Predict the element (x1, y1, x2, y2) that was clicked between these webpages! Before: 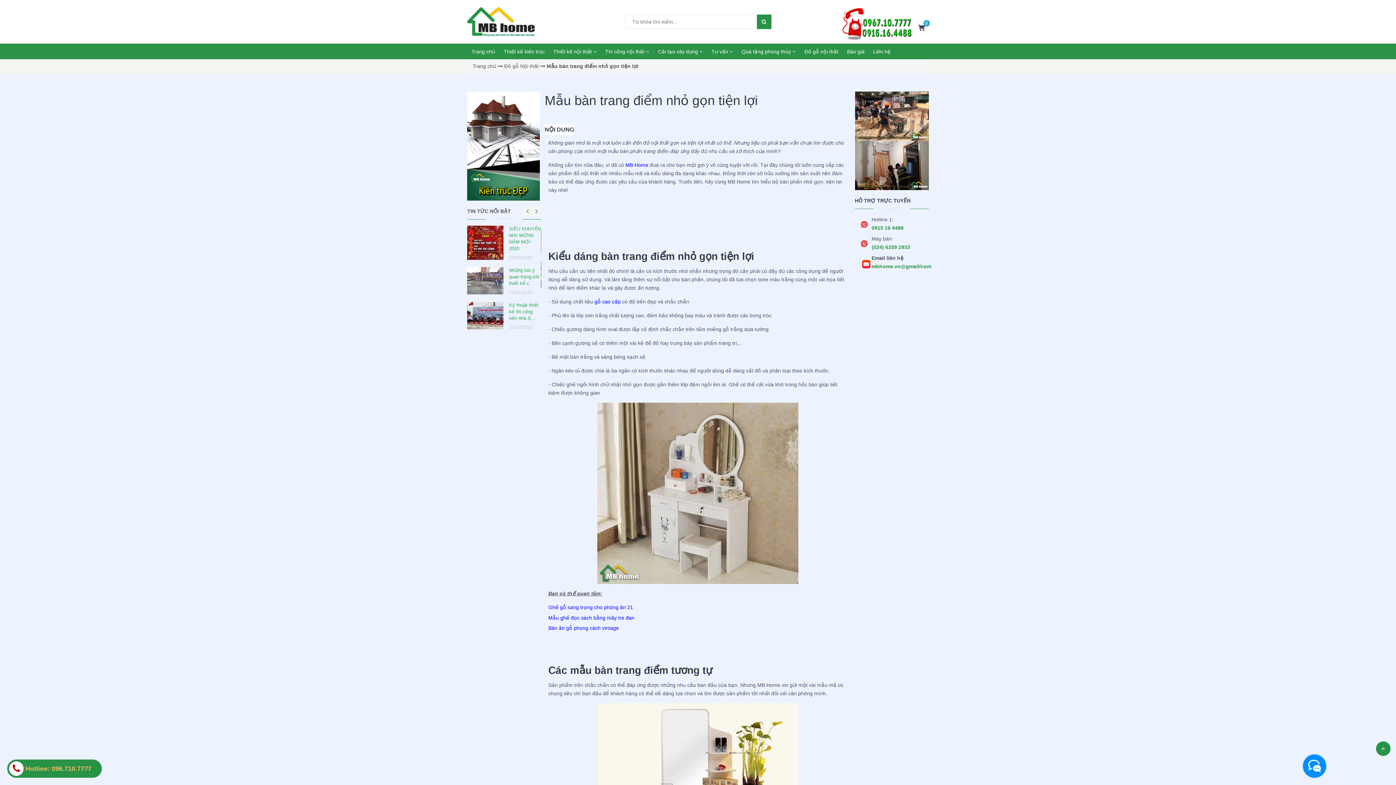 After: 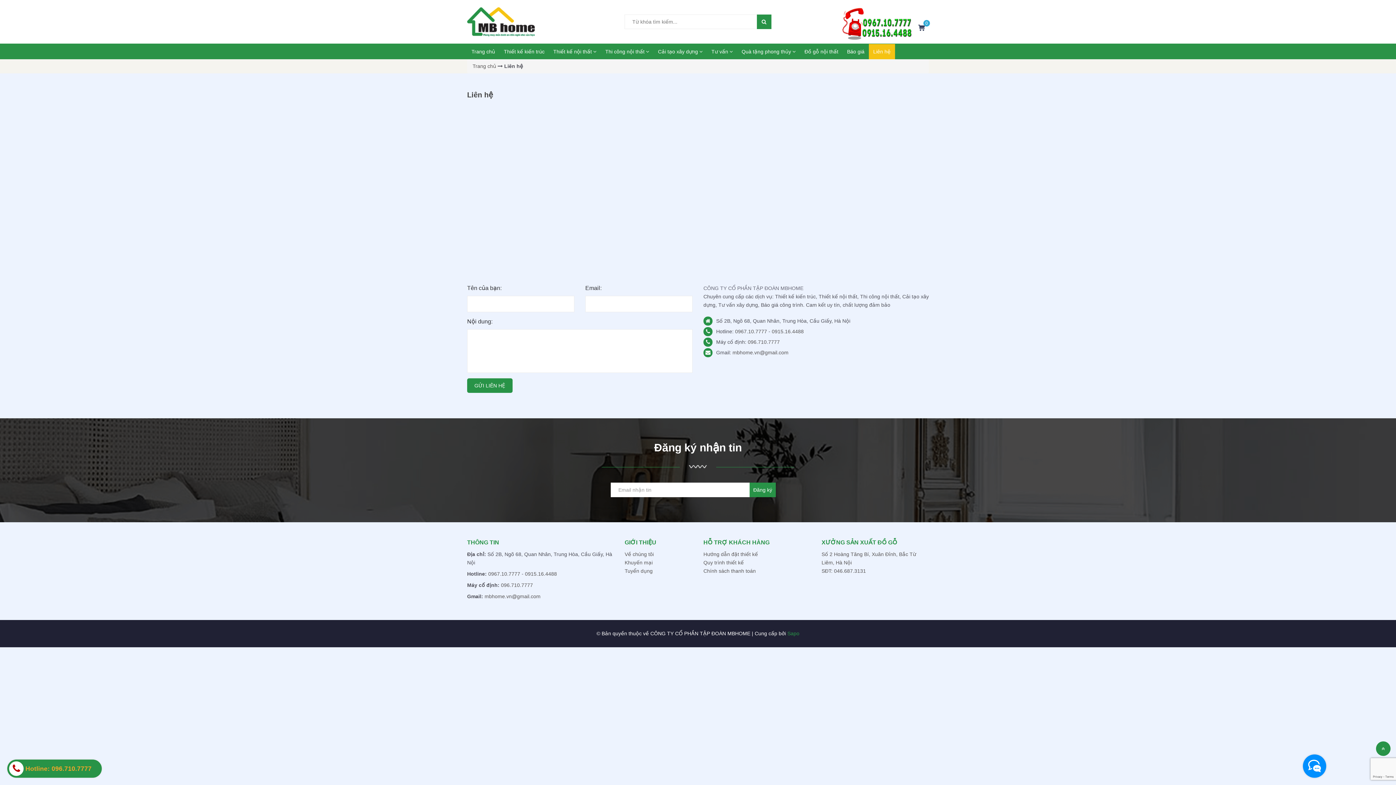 Action: bbox: (869, 44, 895, 59) label: Liên hệ